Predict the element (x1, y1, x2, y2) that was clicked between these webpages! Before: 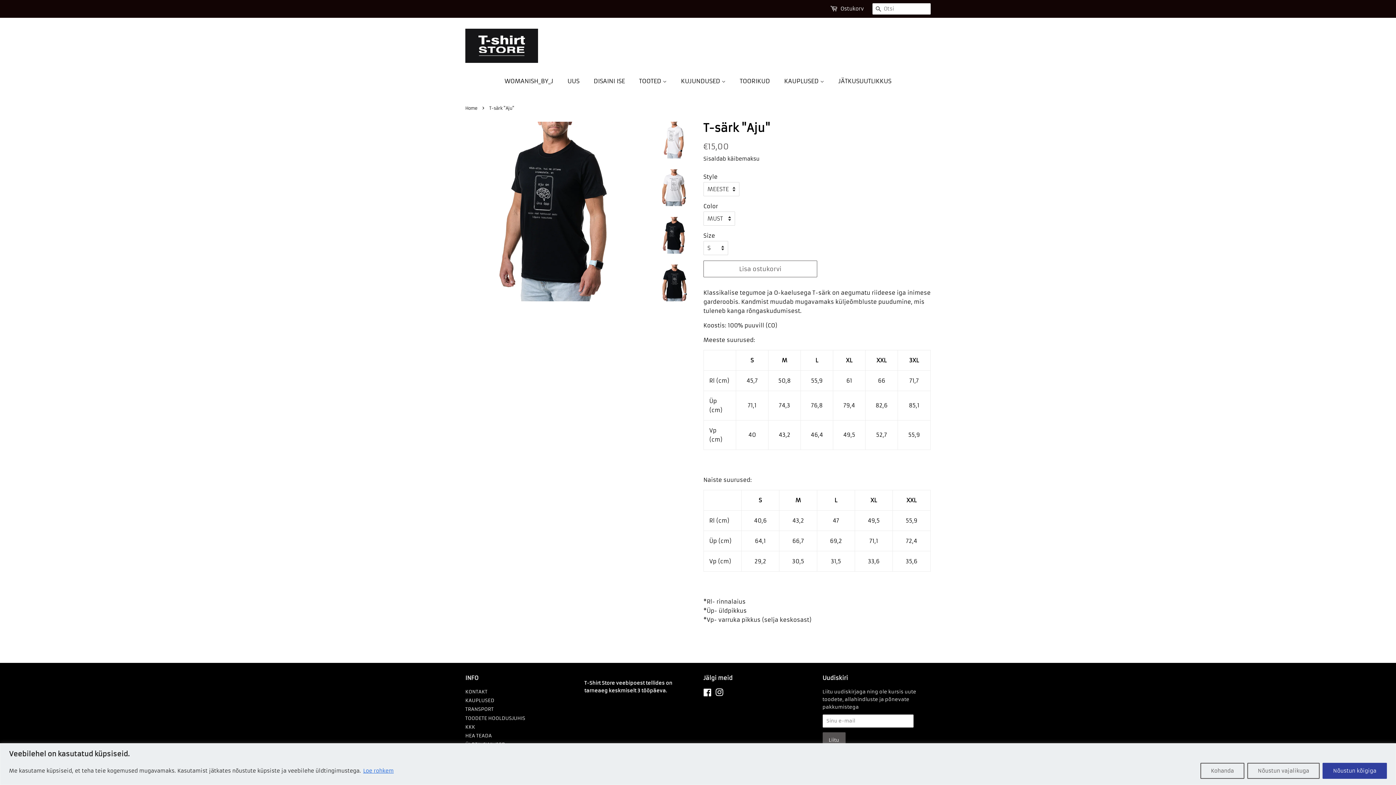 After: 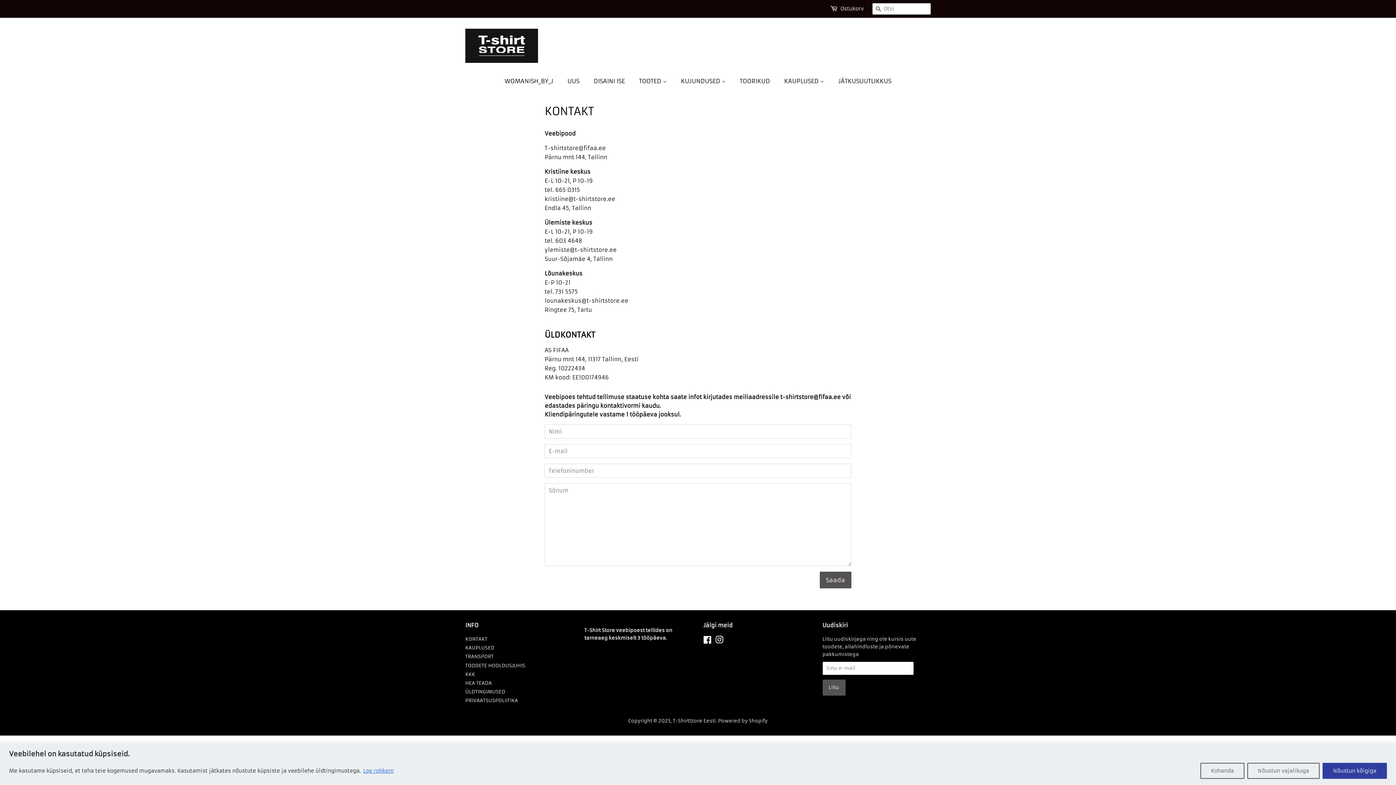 Action: bbox: (465, 689, 487, 694) label: KONTAKT